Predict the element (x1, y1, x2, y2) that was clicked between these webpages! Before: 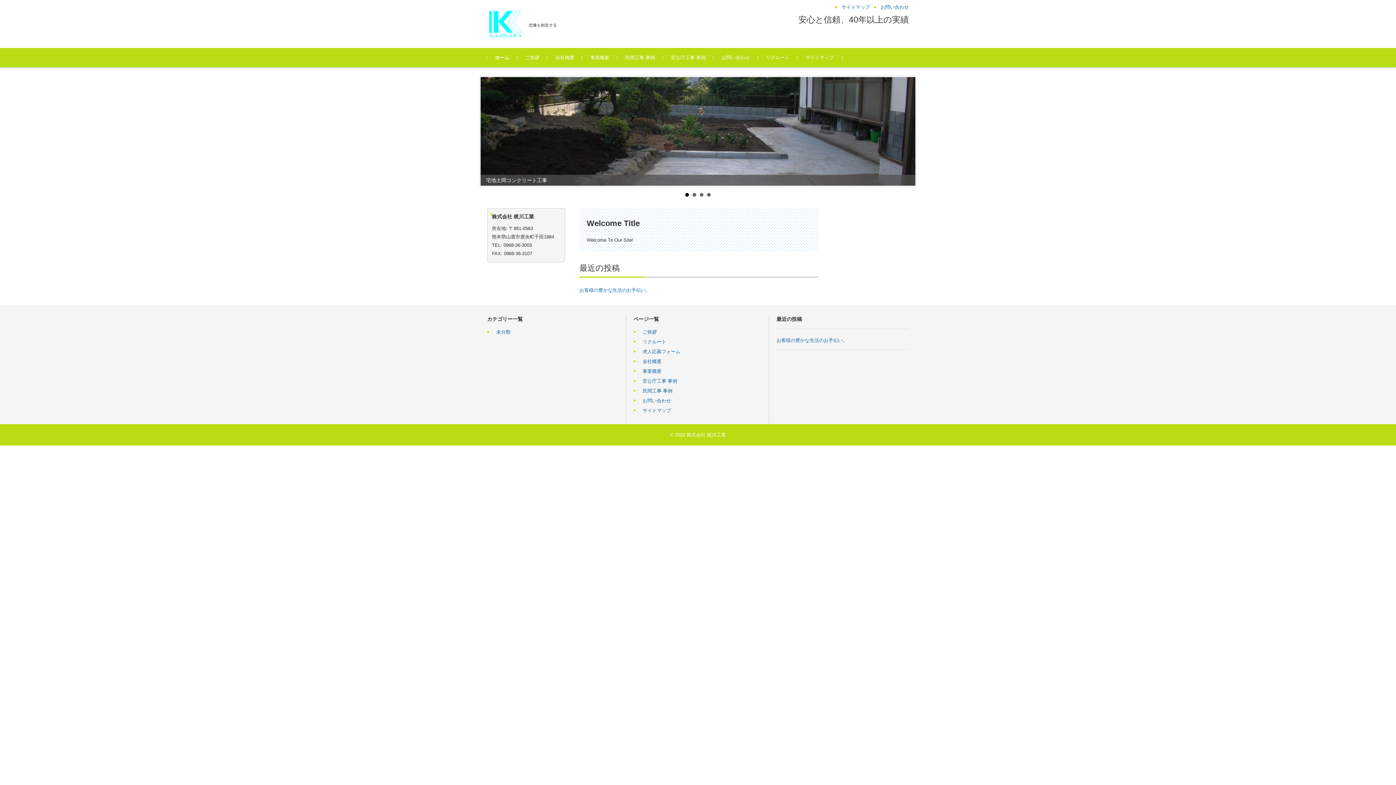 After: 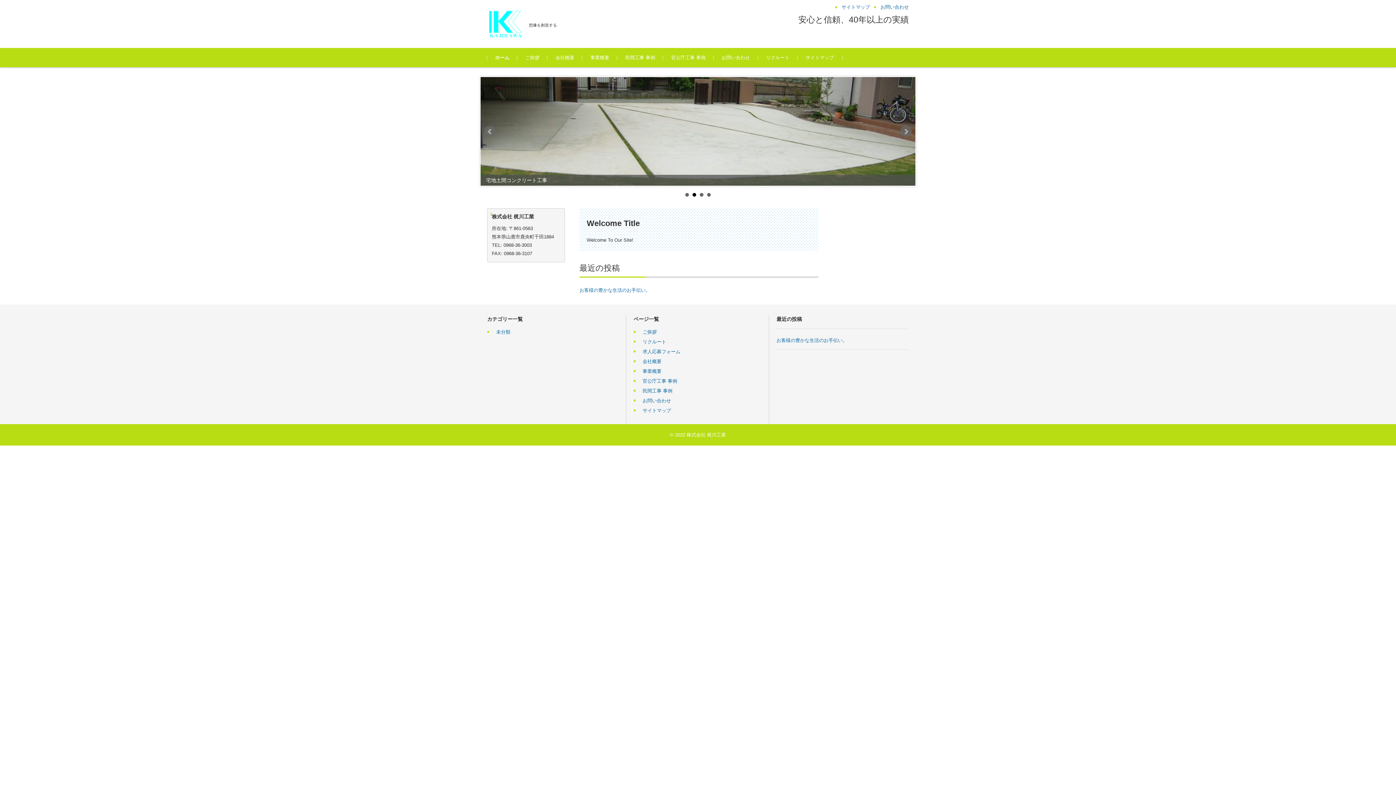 Action: bbox: (692, 193, 696, 196) label: 2